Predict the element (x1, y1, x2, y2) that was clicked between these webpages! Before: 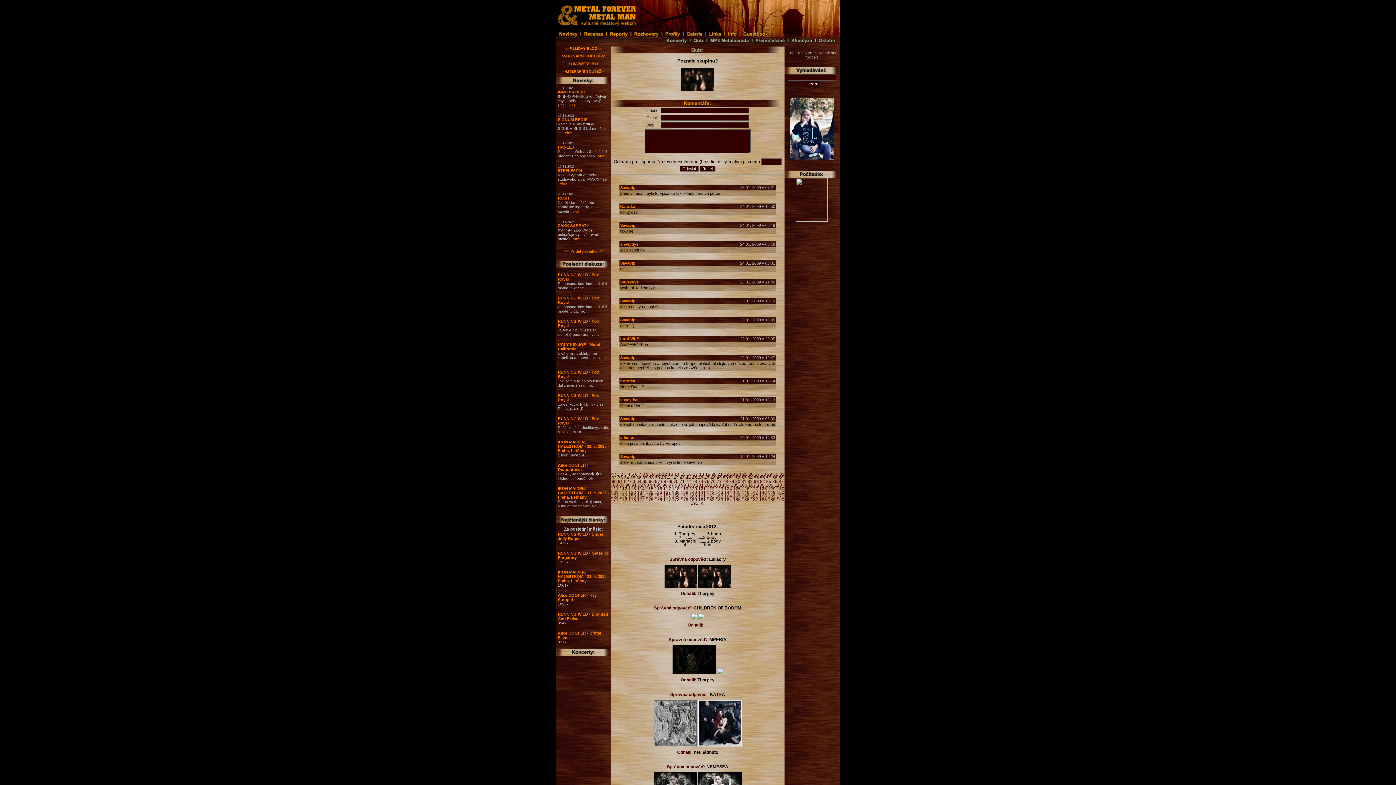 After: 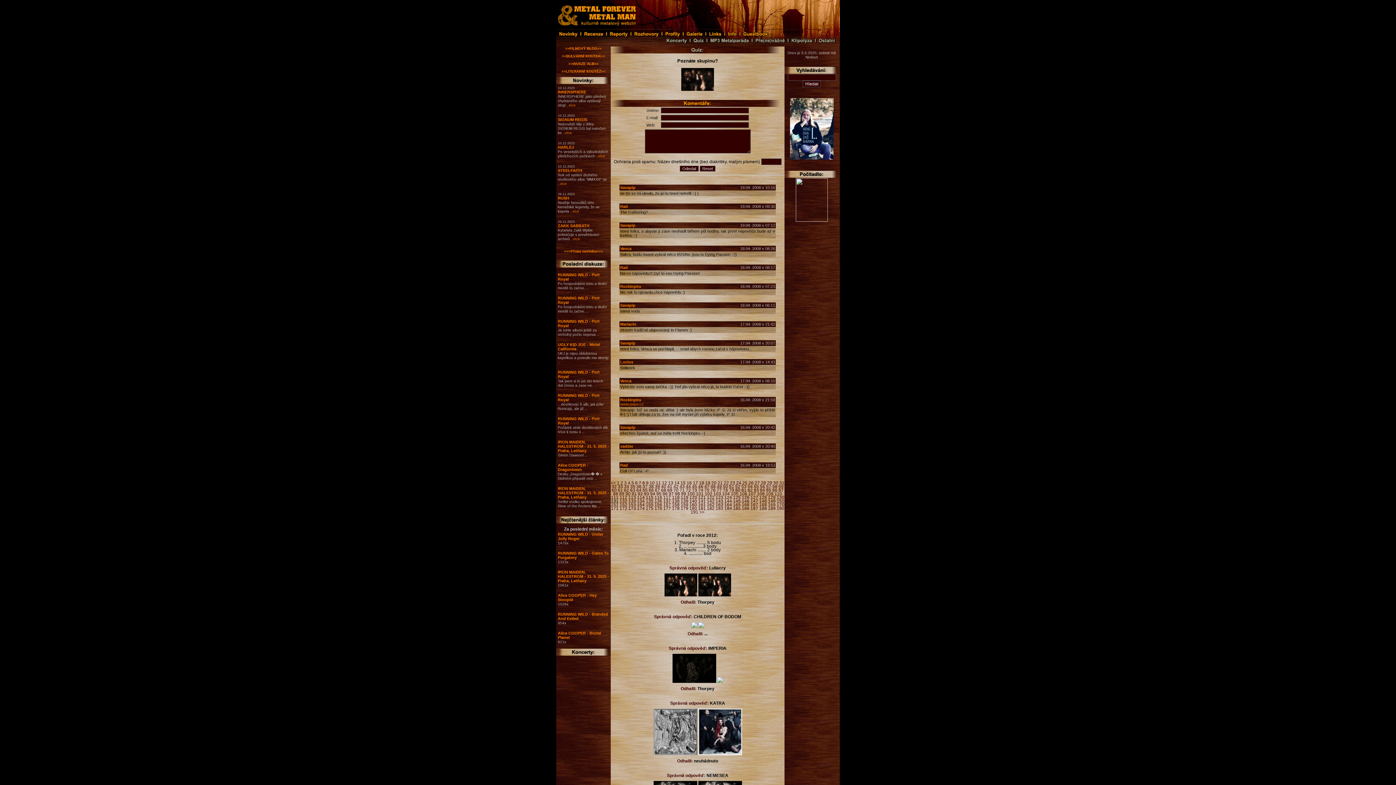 Action: bbox: (611, 490, 618, 495) label: 131